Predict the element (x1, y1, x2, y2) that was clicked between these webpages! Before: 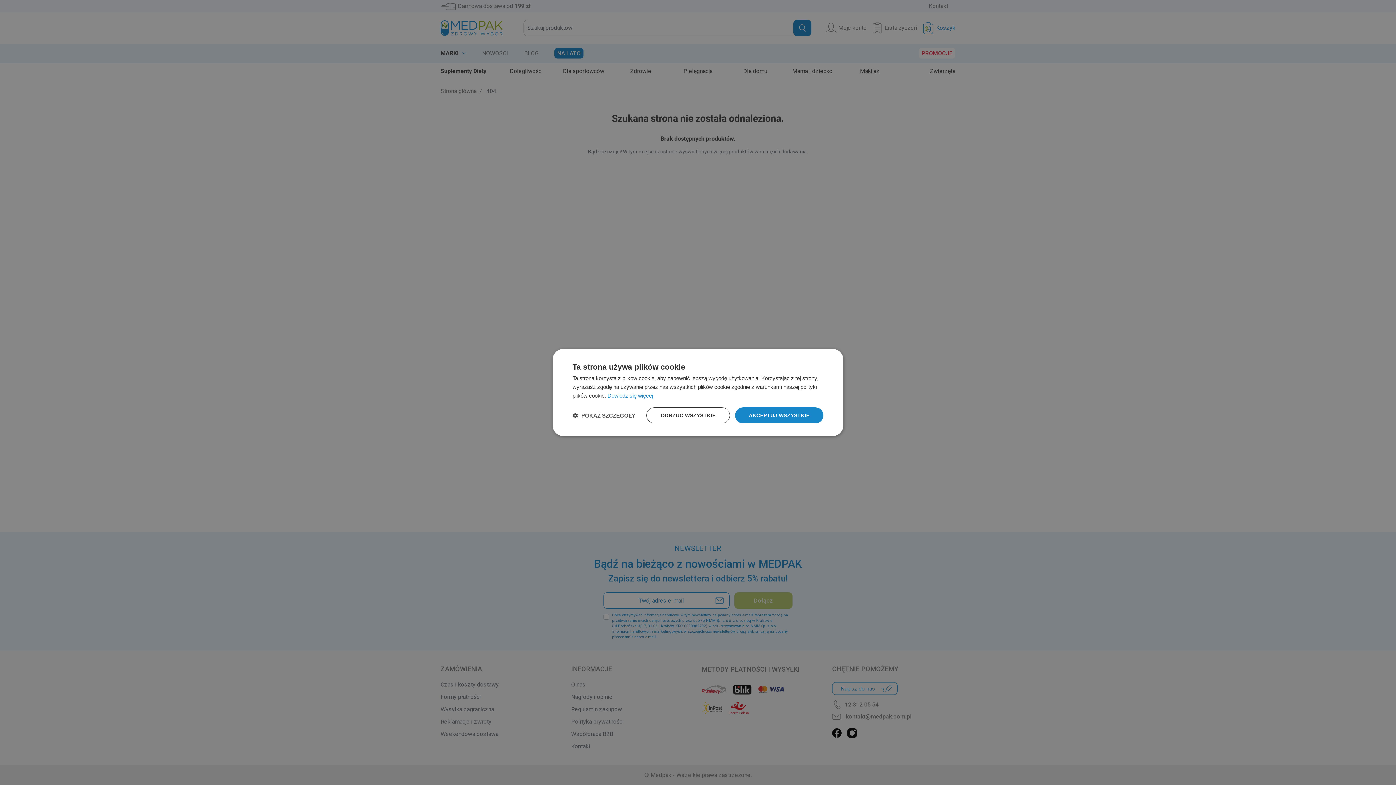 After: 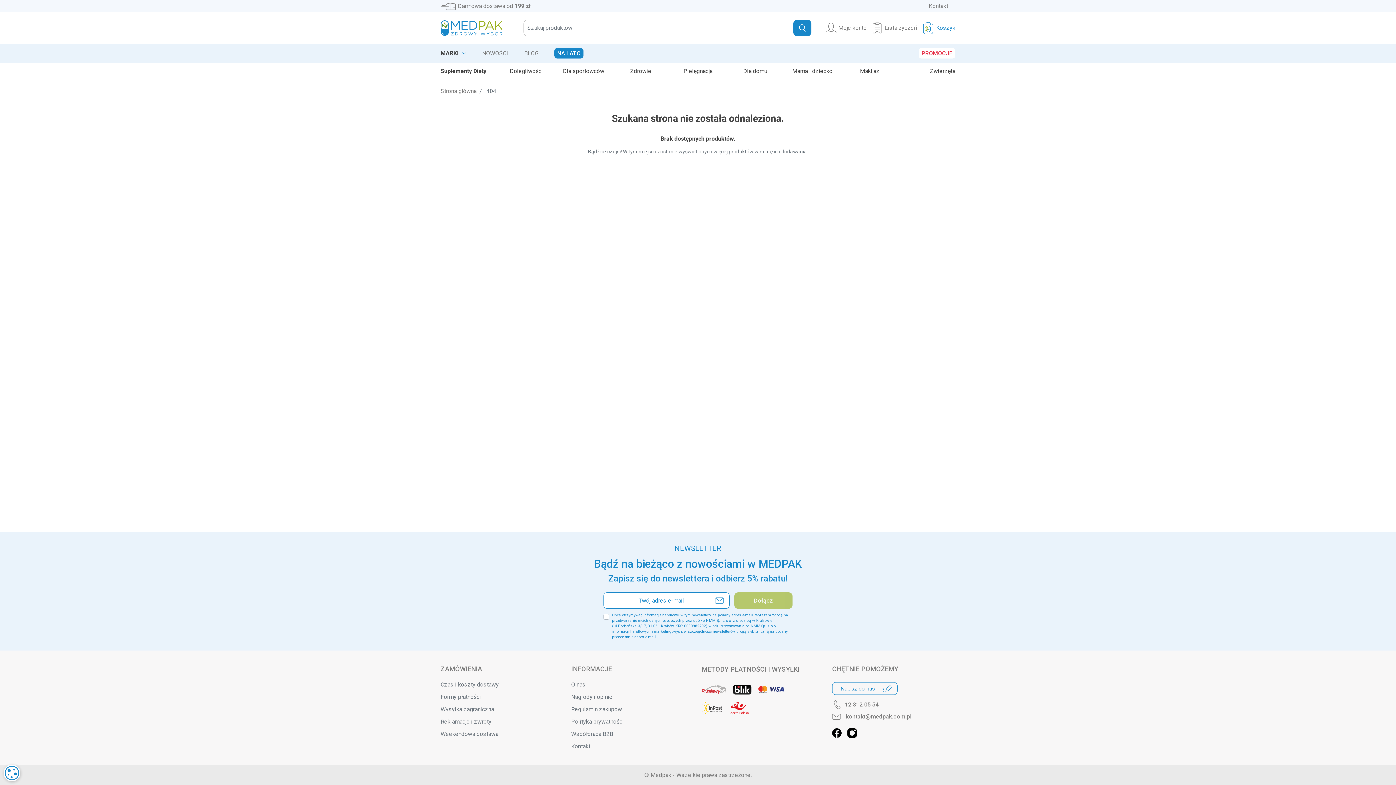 Action: label: ODRZUĆ WSZYSTKIE bbox: (646, 407, 730, 423)